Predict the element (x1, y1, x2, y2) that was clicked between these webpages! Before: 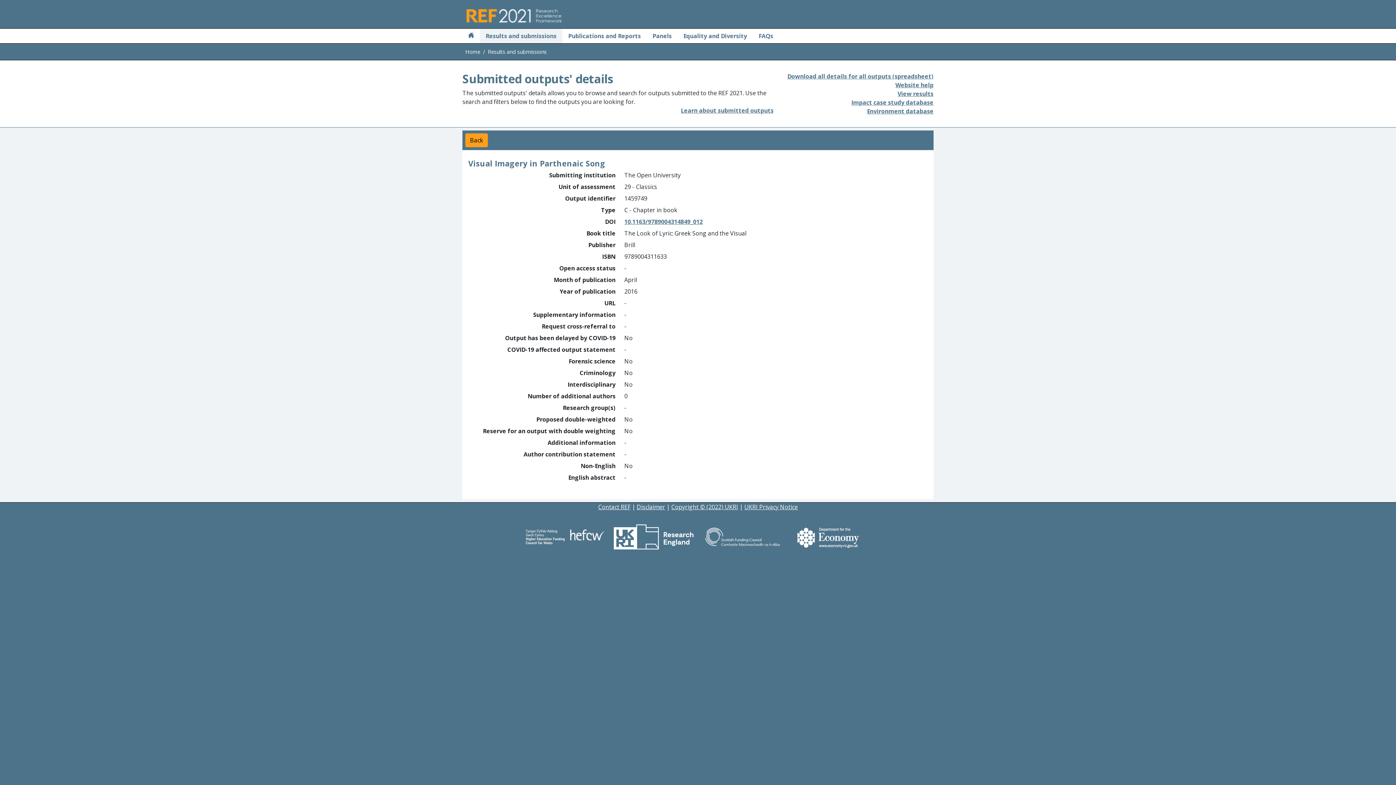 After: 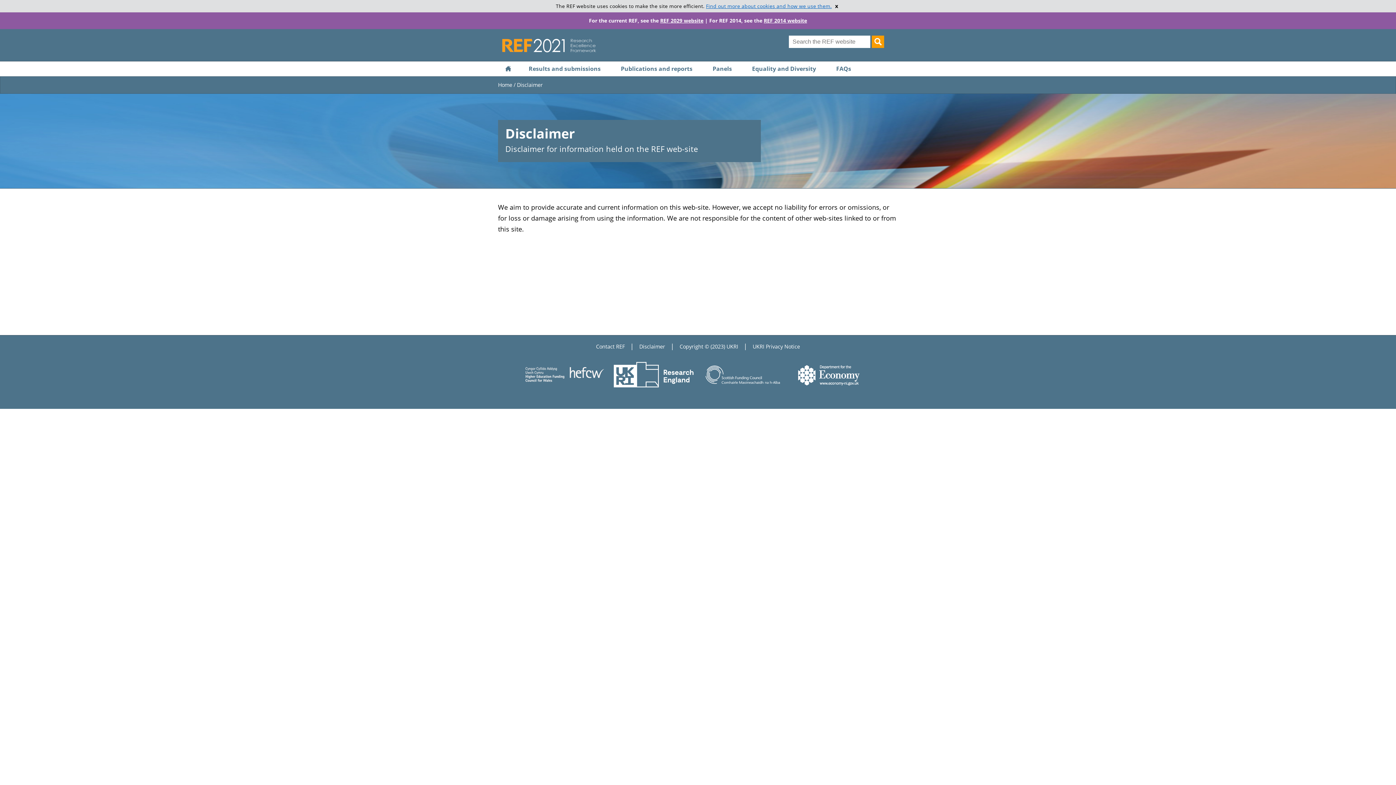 Action: label: Disclaimer bbox: (636, 503, 665, 511)